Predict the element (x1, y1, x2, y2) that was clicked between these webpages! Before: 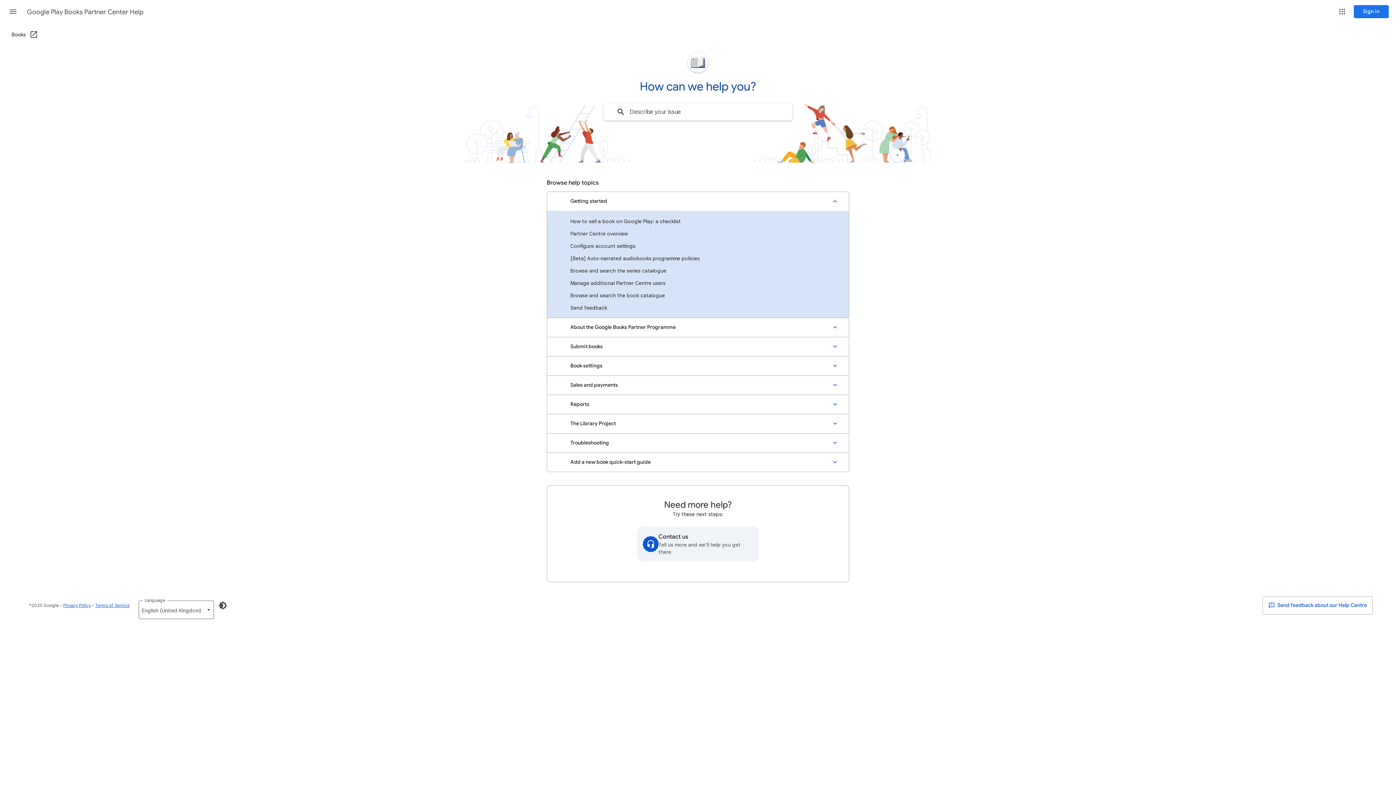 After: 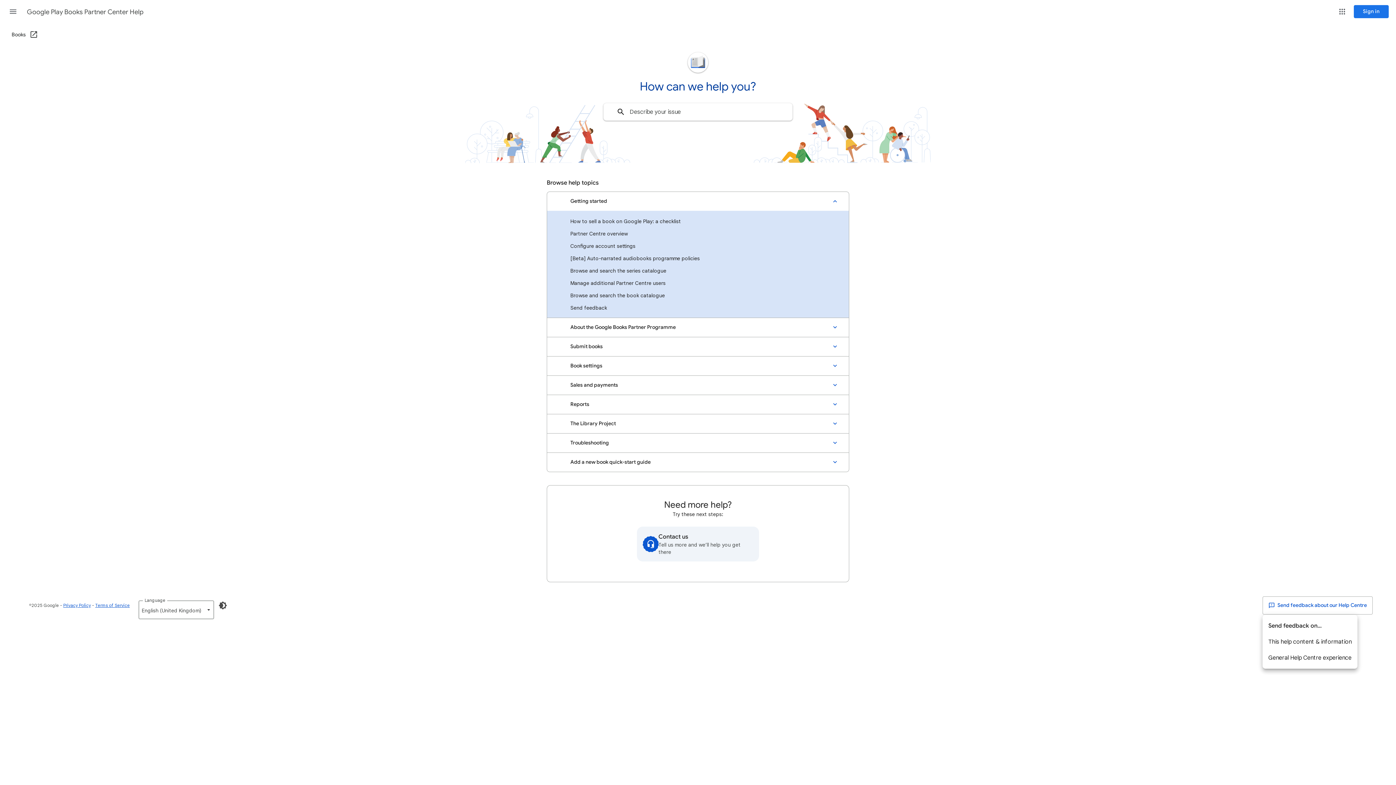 Action: label:  Send feedback about our Help Centre bbox: (1262, 596, 1373, 614)